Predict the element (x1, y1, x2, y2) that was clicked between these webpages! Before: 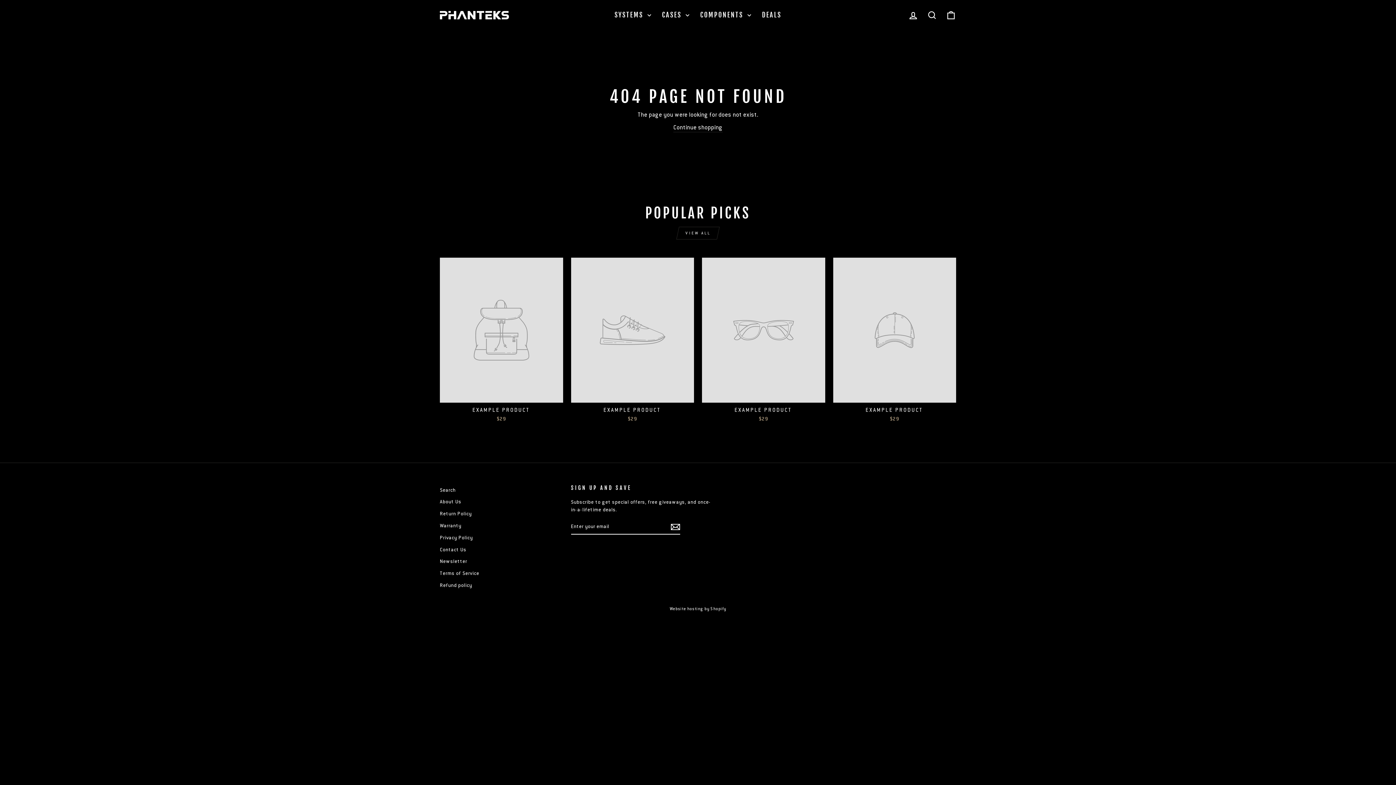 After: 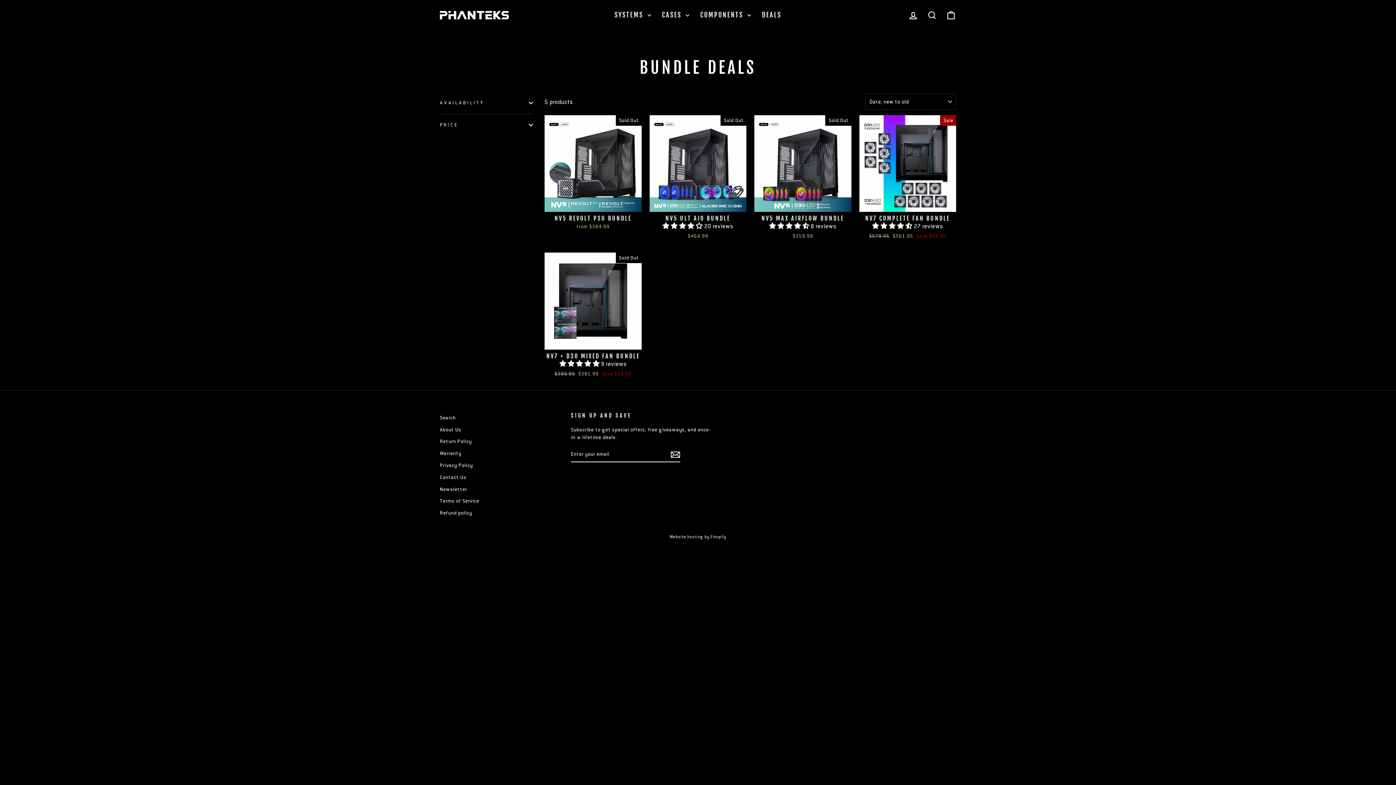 Action: label: DEALS bbox: (756, 8, 787, 21)